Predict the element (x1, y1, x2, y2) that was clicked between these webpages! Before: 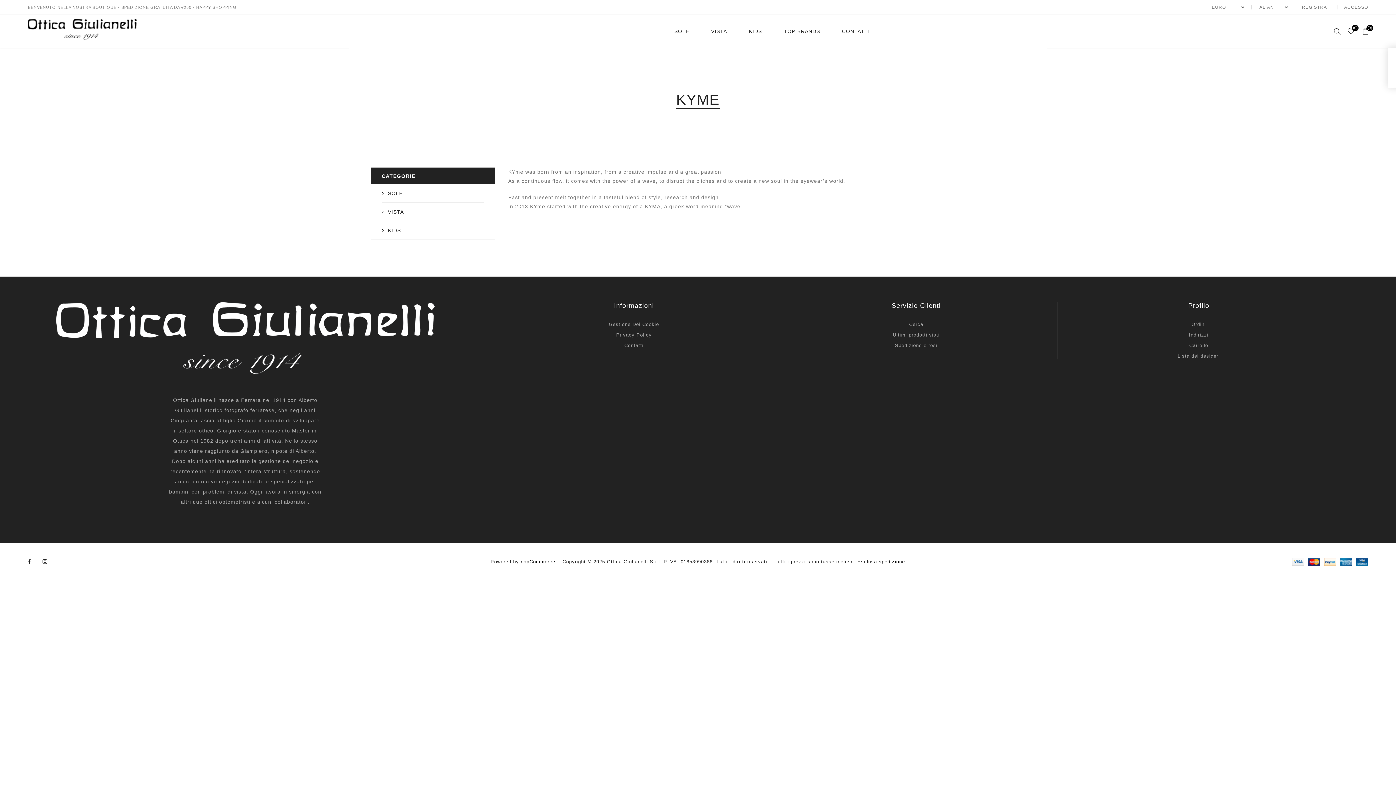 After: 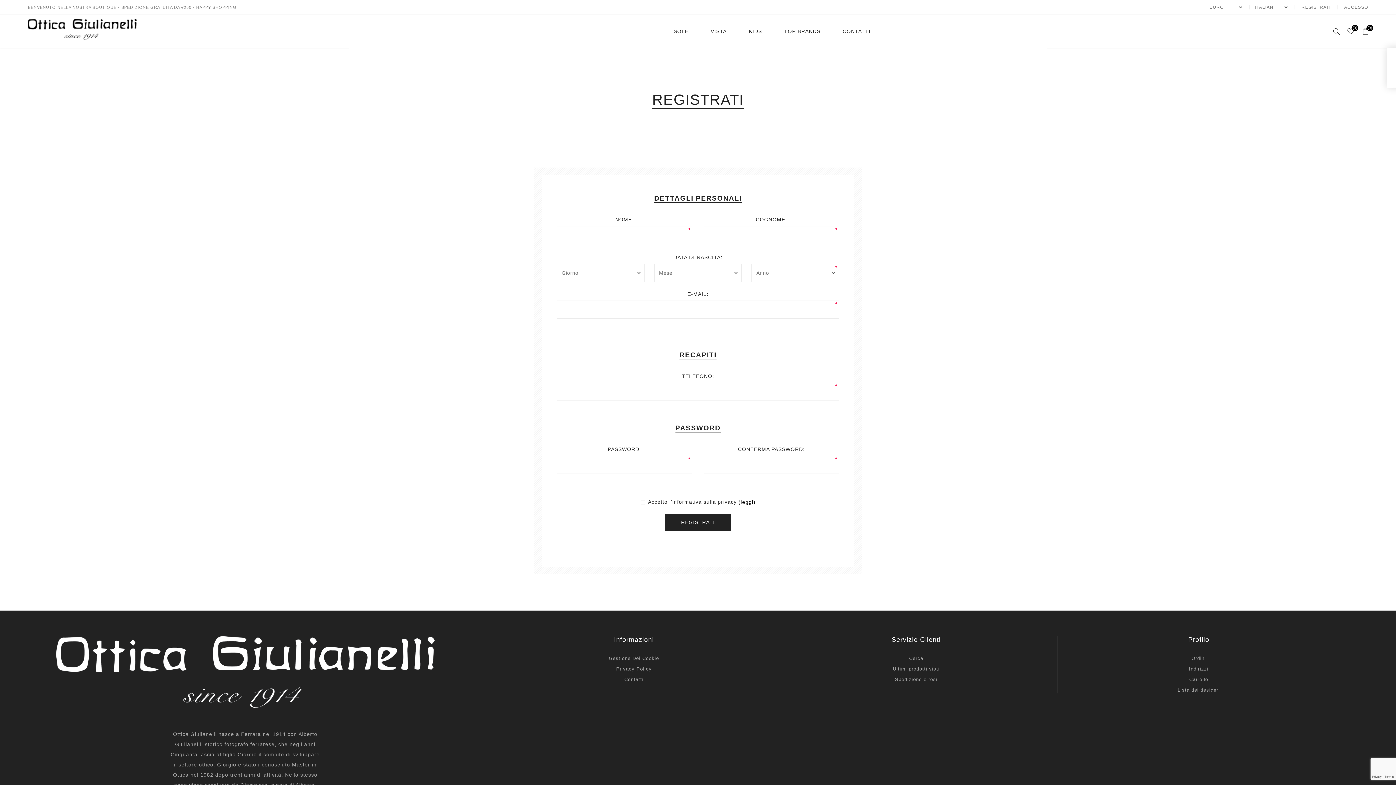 Action: bbox: (1302, 0, 1331, 14) label: REGISTRATI